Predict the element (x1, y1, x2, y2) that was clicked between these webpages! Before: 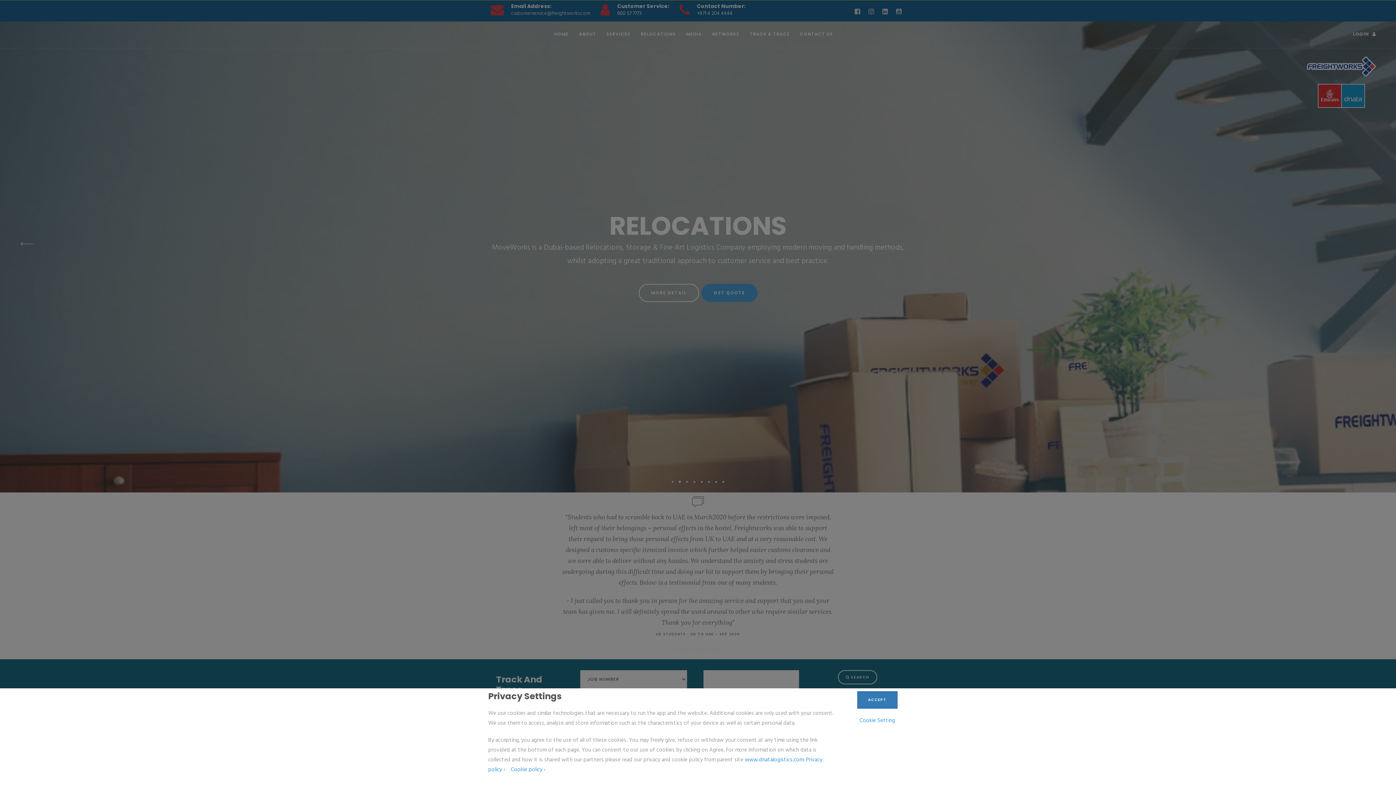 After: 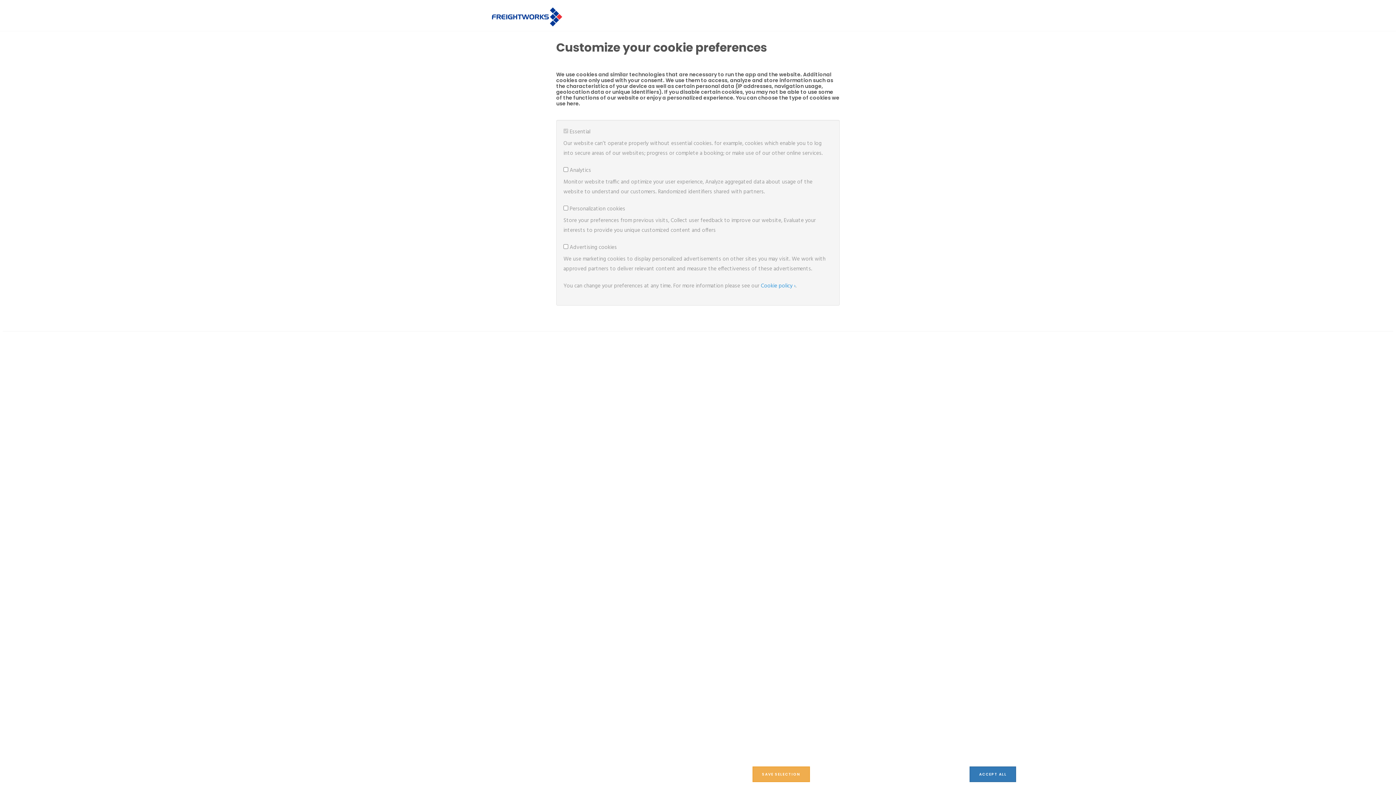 Action: label: Cookie Setting bbox: (859, 716, 895, 725)